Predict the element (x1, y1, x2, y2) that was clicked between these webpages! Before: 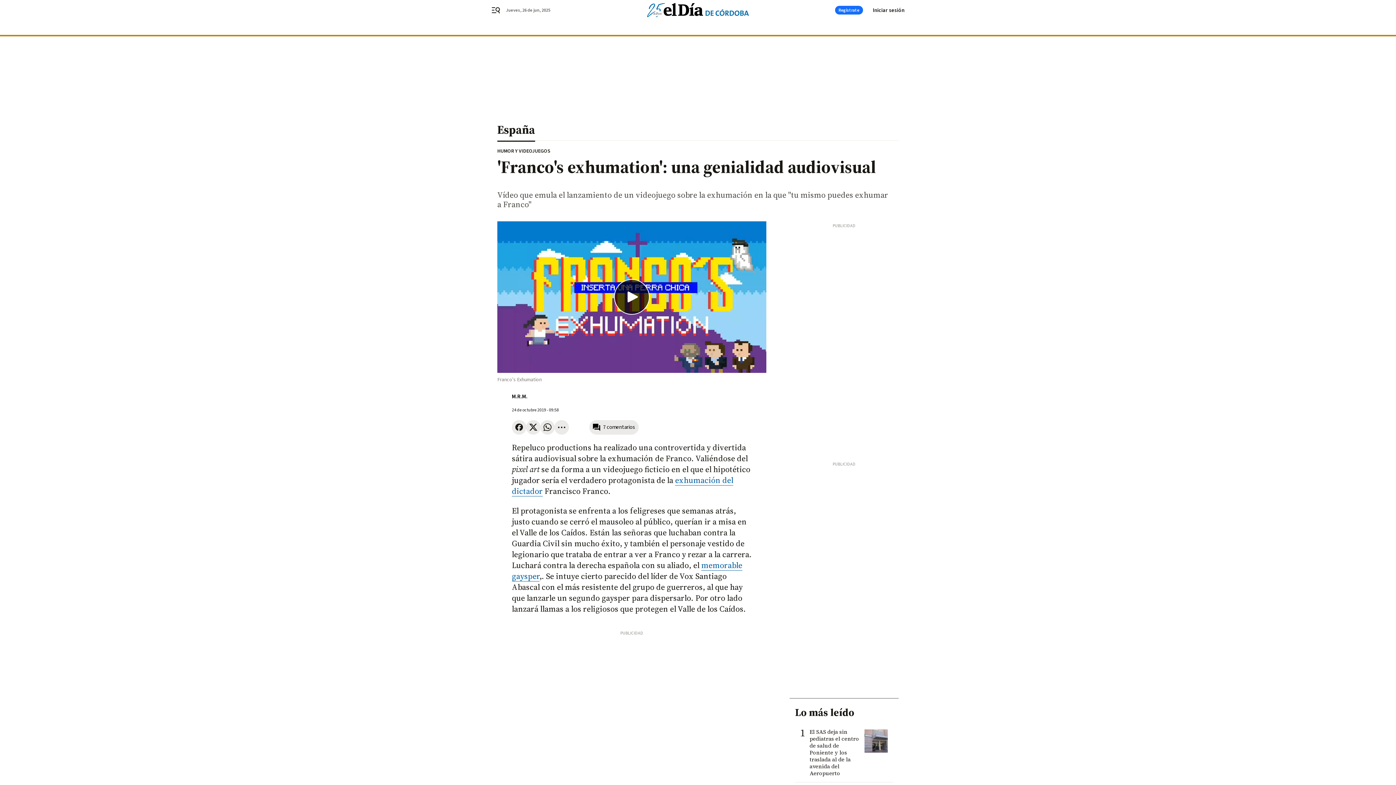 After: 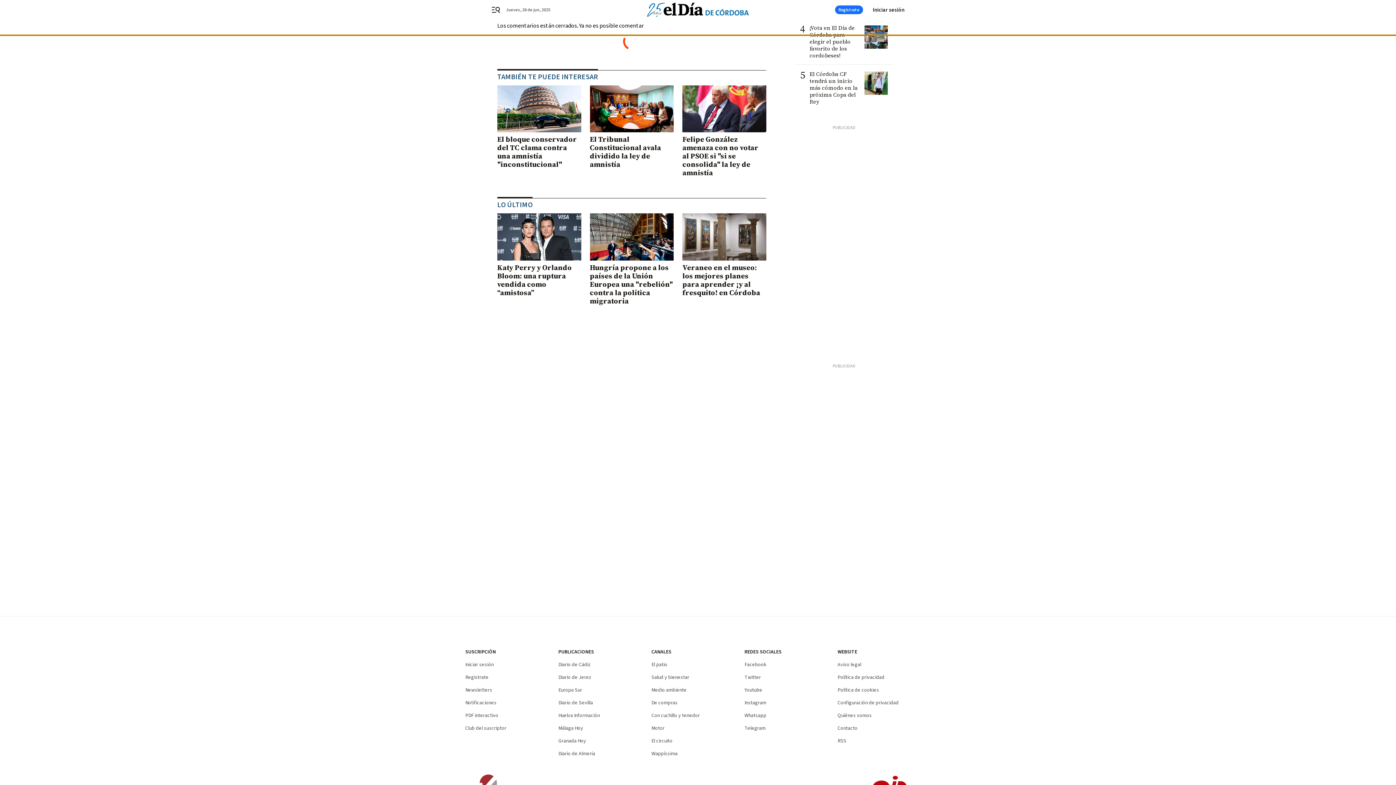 Action: label: 7 comentarios bbox: (589, 420, 638, 434)